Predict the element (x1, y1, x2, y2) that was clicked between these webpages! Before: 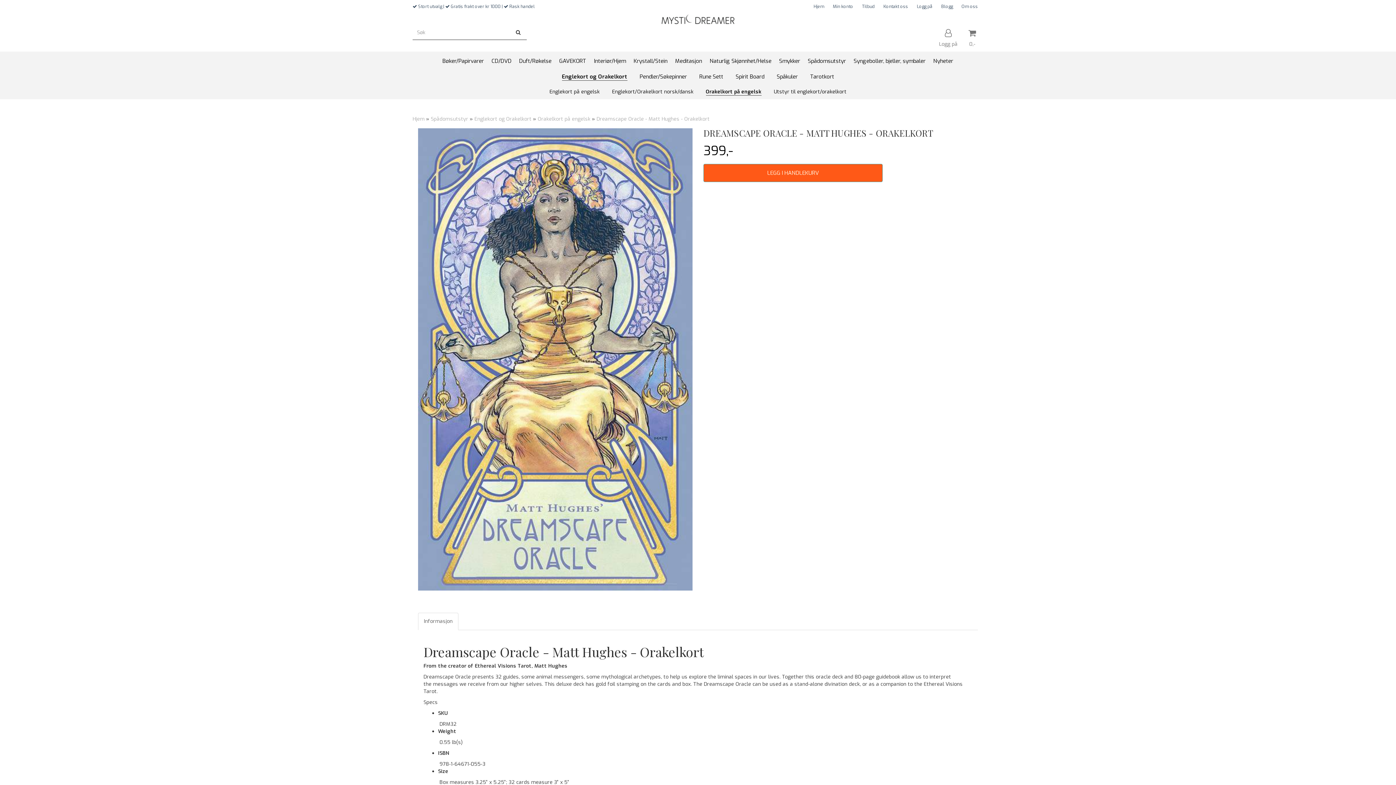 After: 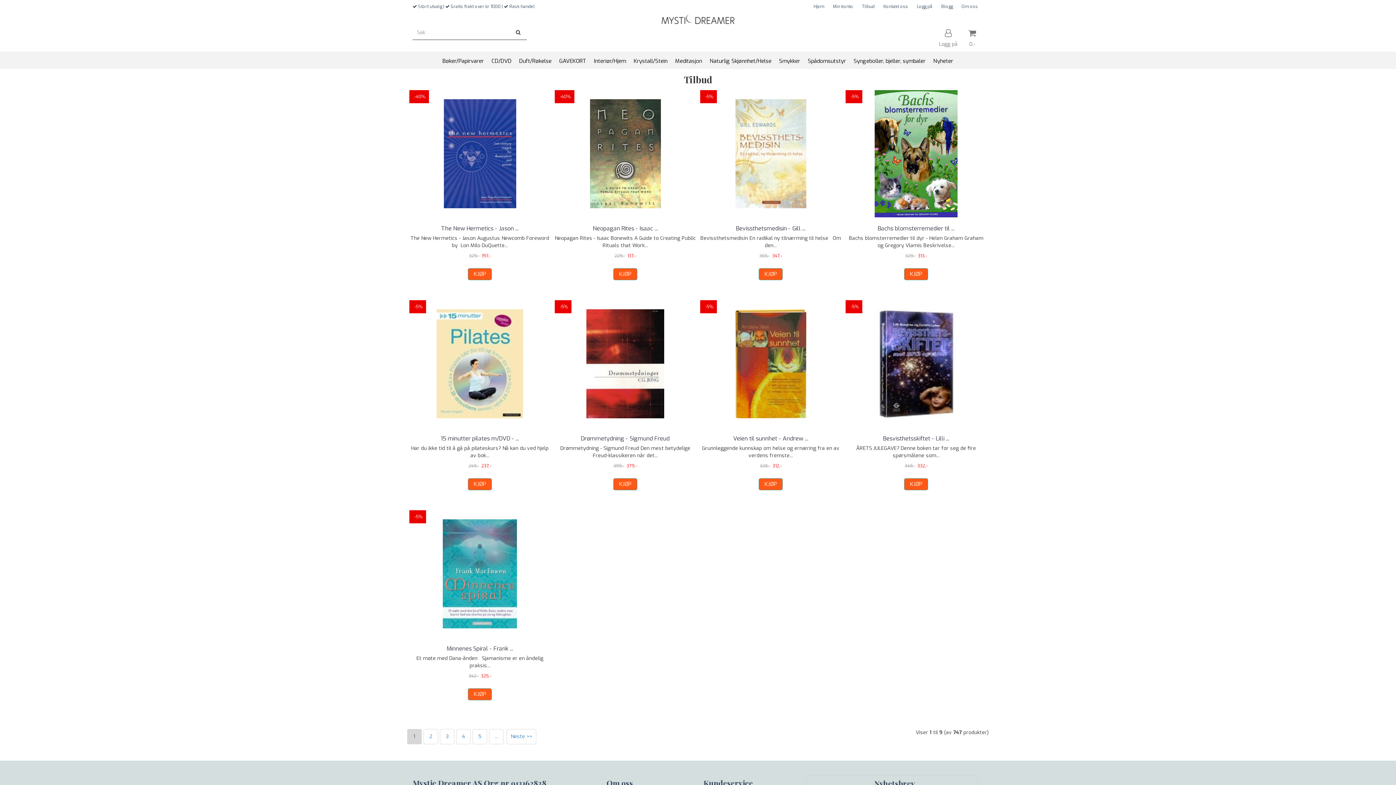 Action: bbox: (854, 0, 874, 13) label: Tilbud